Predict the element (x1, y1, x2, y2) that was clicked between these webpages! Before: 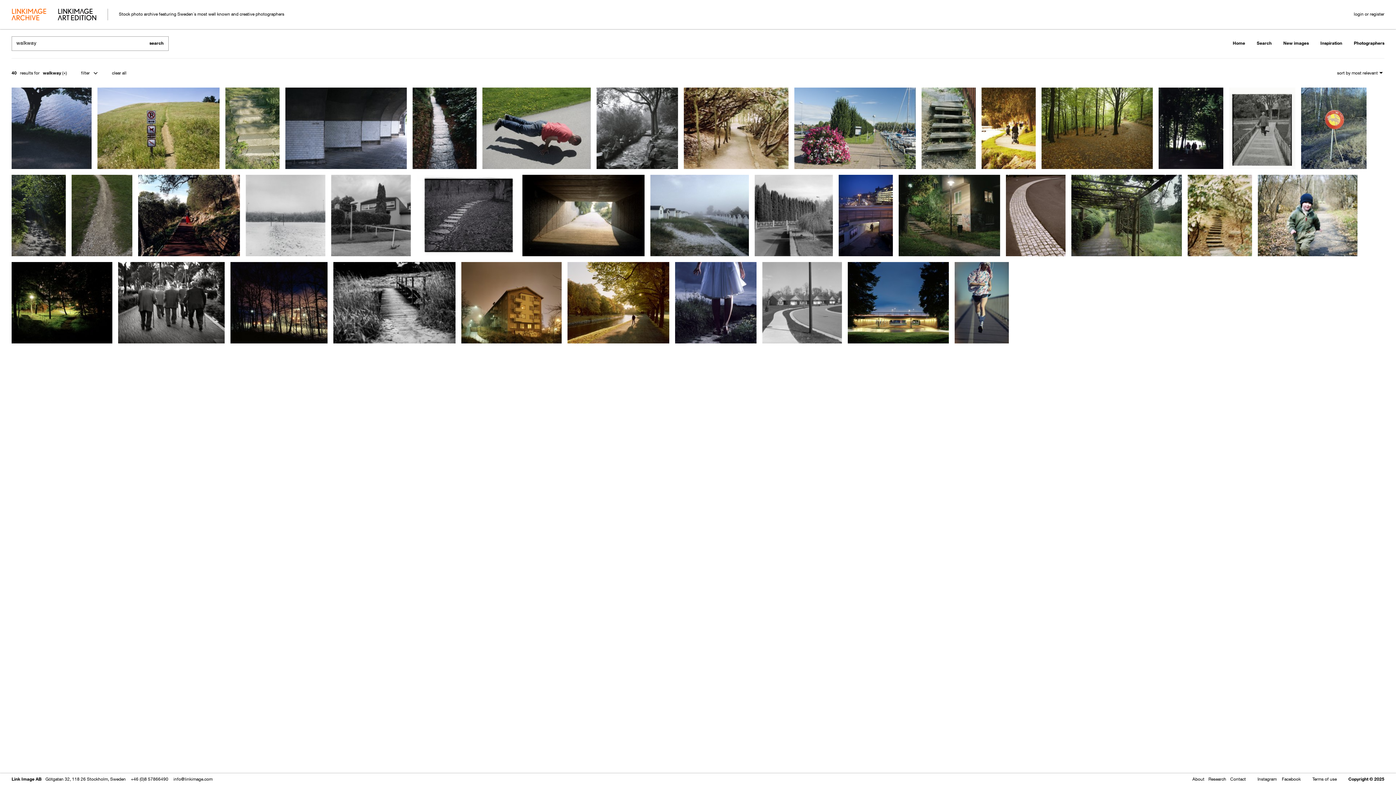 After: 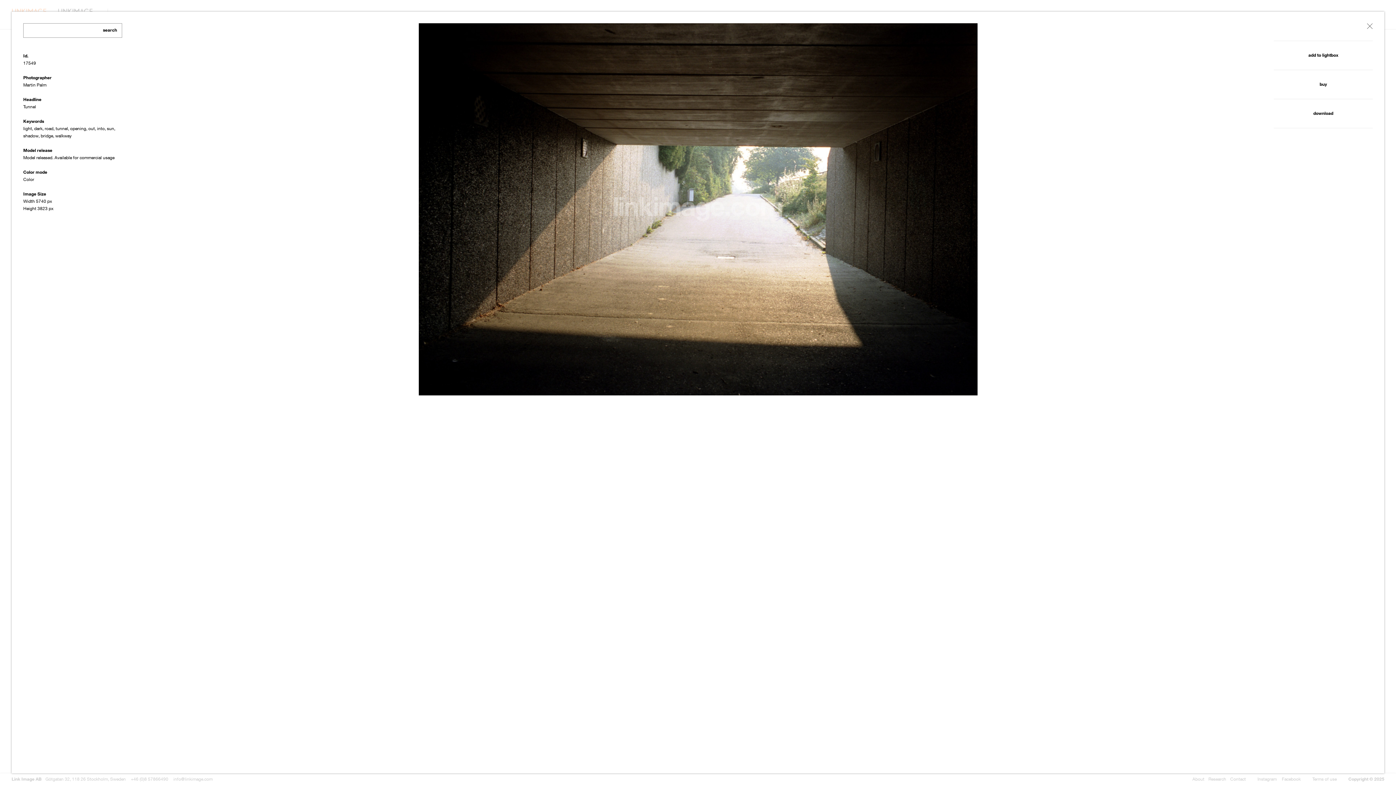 Action: bbox: (522, 174, 644, 256)